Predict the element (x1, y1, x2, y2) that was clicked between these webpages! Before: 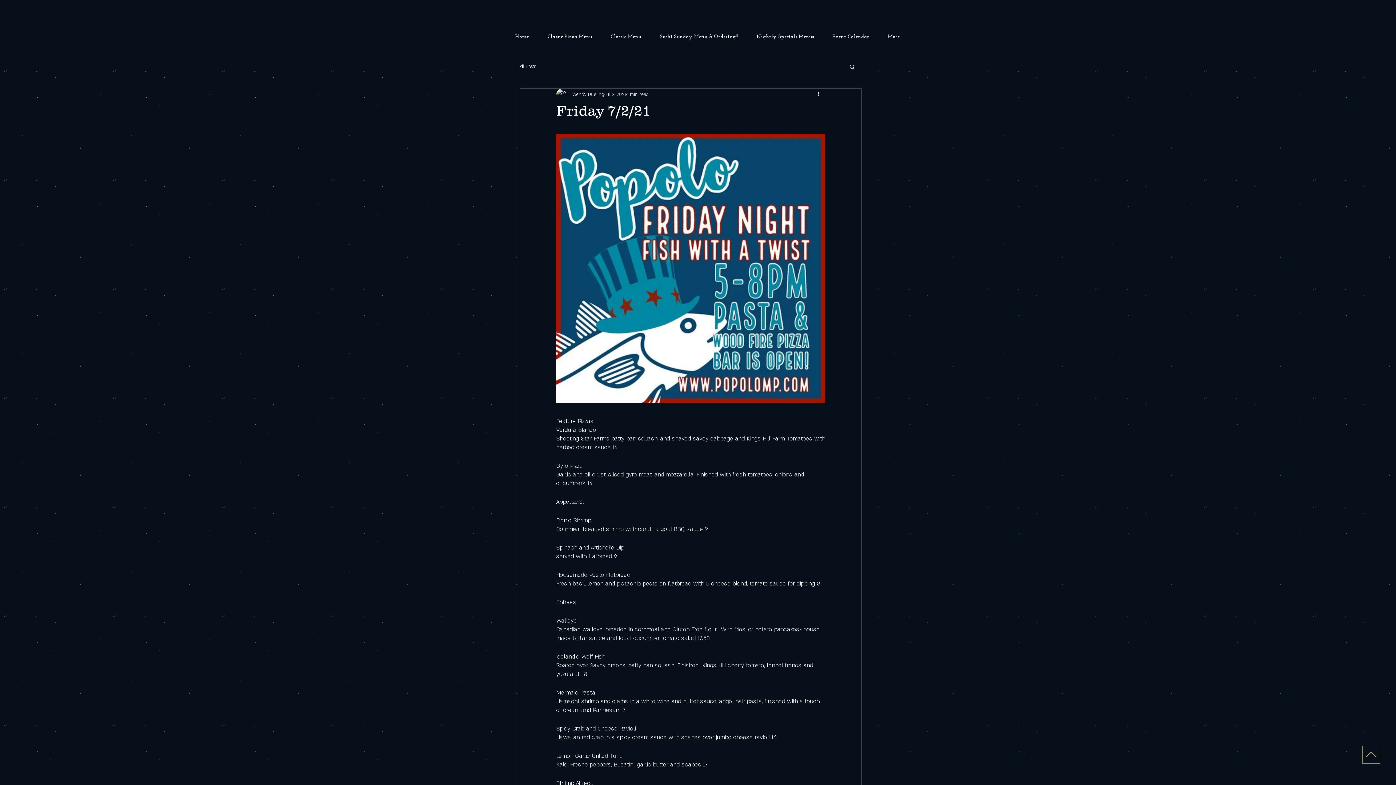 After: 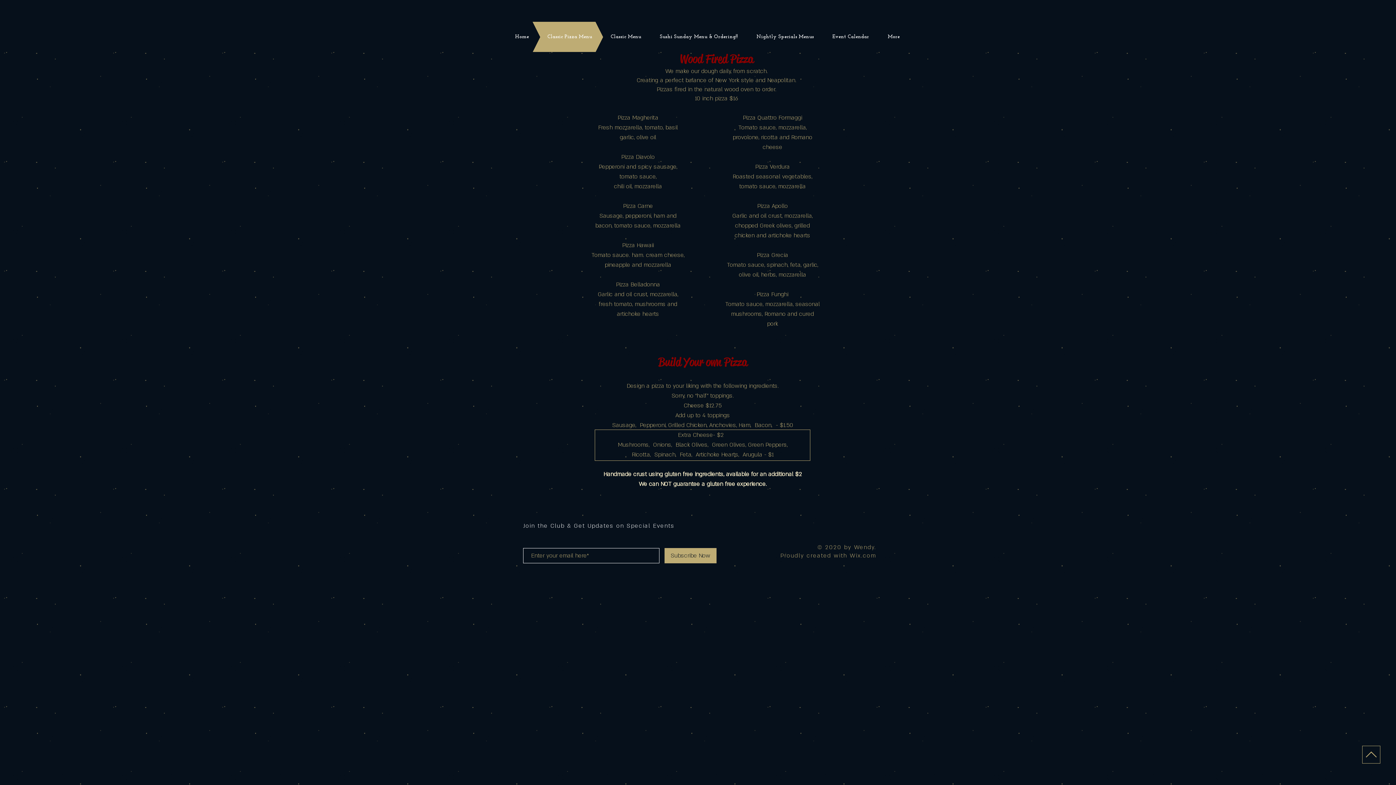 Action: bbox: (514, 21, 603, 52) label: Classic Pizza Menu